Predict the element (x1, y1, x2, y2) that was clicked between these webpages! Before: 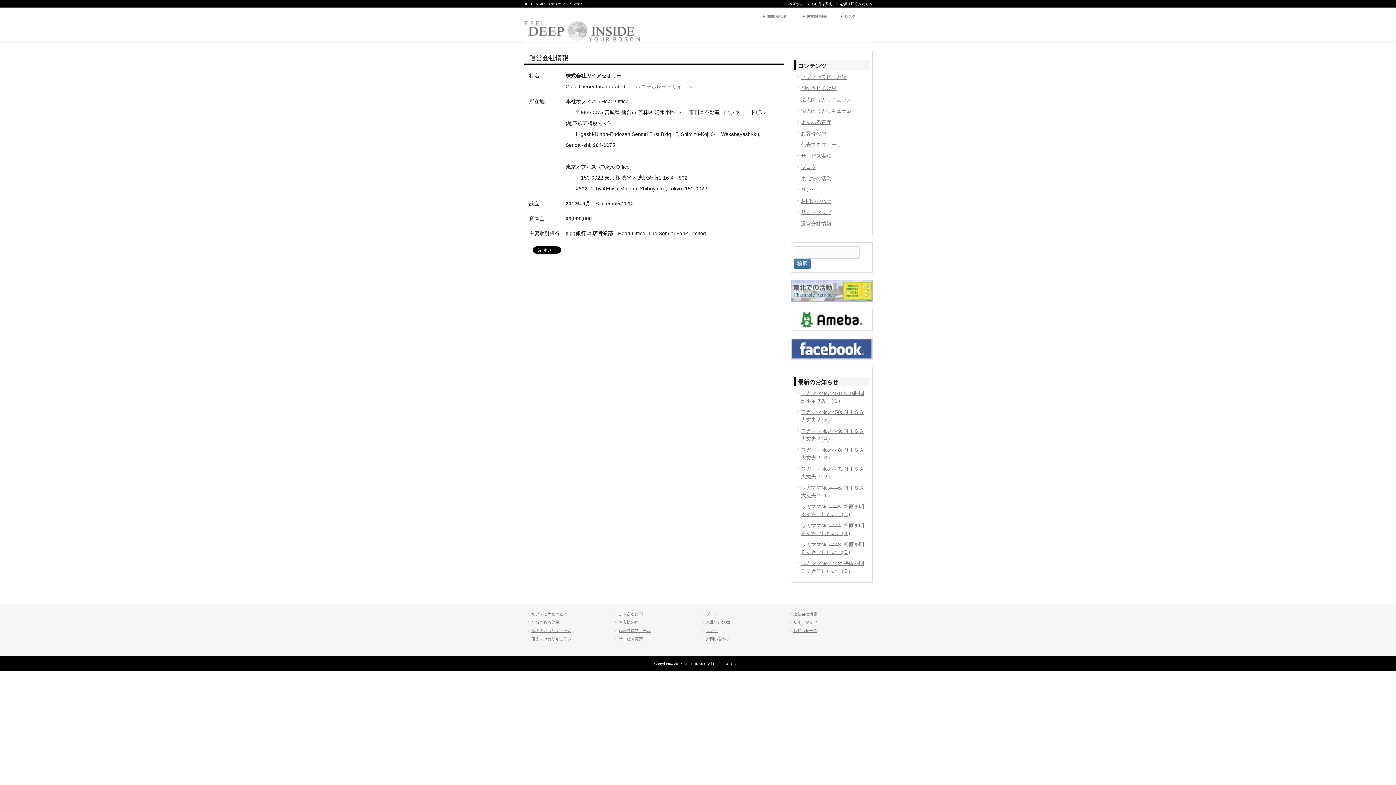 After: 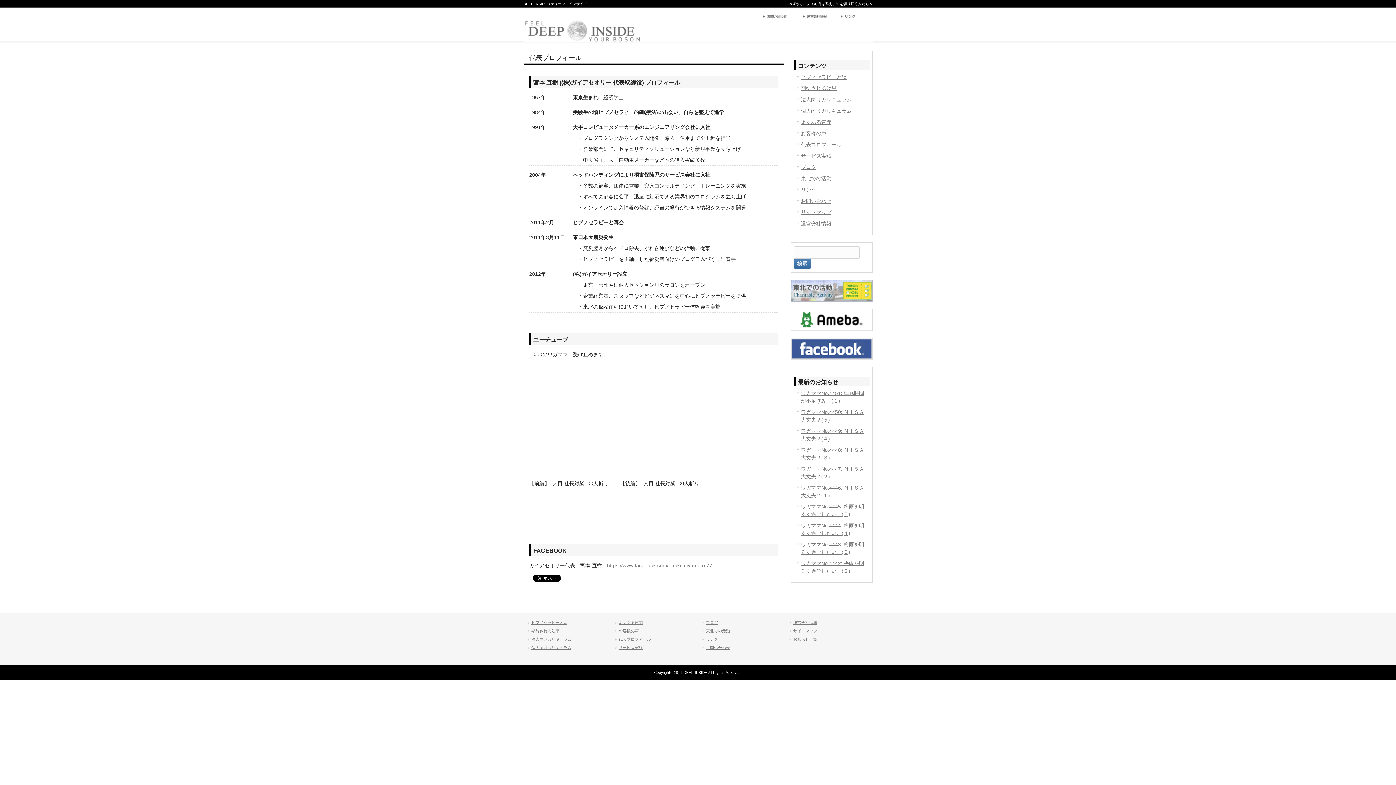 Action: label: 代表プロフィール bbox: (801, 141, 841, 147)